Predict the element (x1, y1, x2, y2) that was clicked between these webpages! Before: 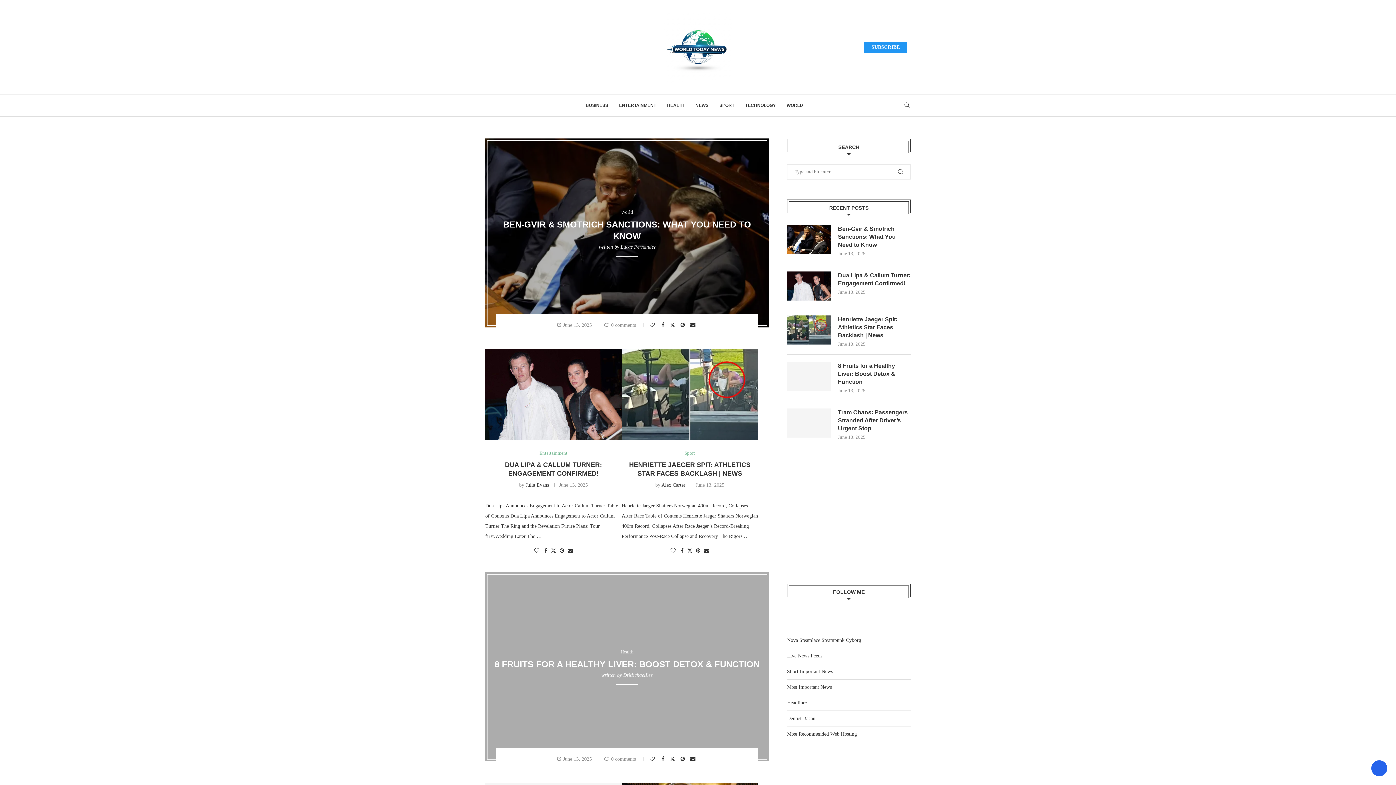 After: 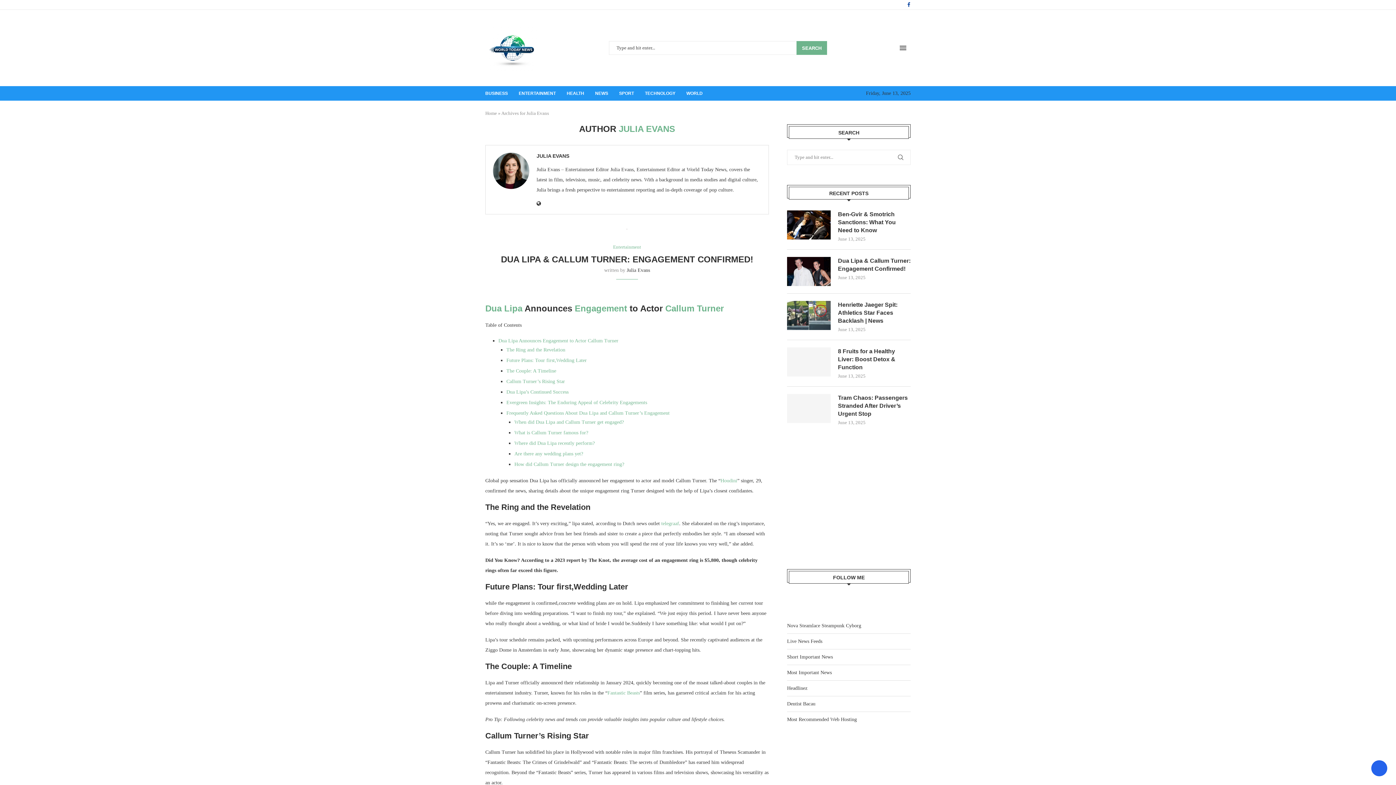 Action: bbox: (525, 482, 549, 487) label: Julia Evans